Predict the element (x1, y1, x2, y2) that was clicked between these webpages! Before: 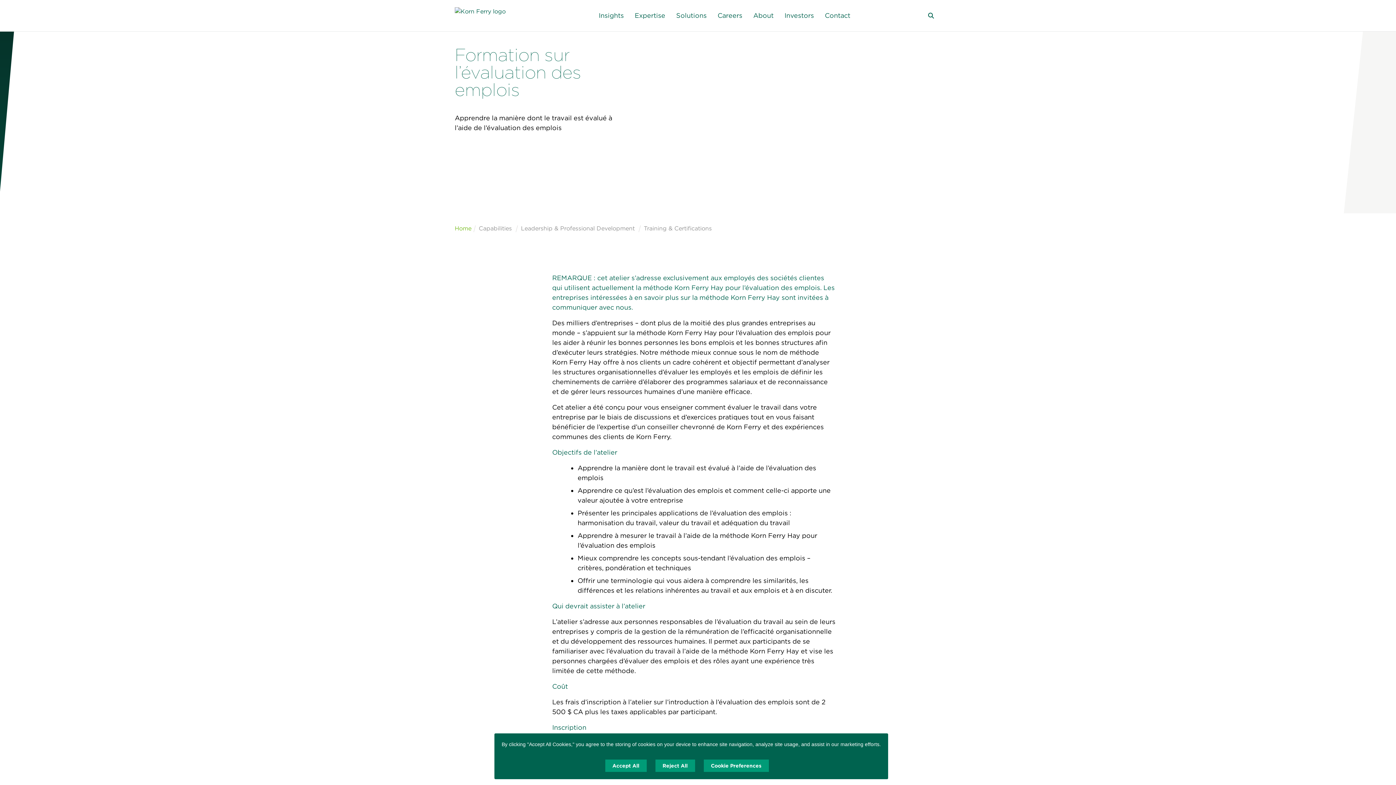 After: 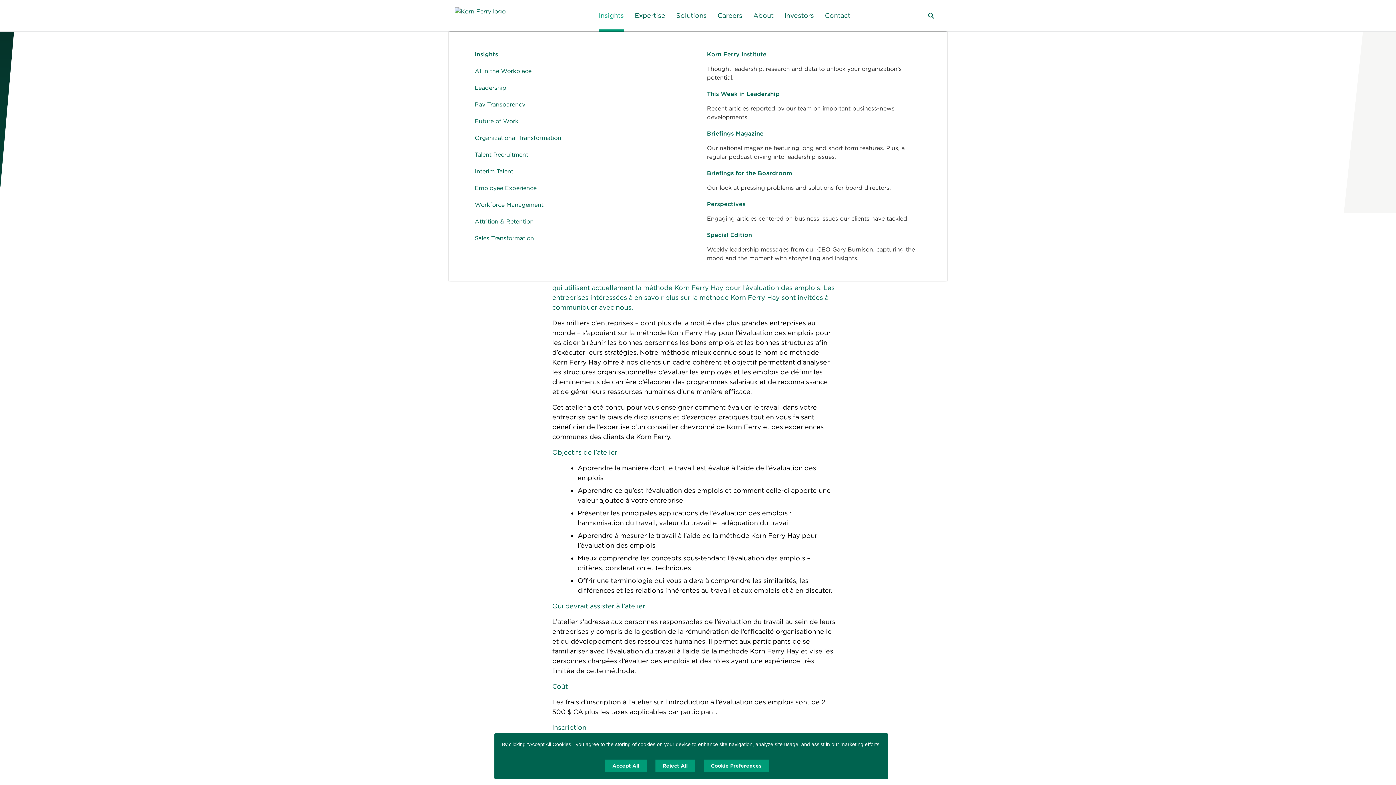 Action: label: Insights bbox: (598, 0, 624, 31)